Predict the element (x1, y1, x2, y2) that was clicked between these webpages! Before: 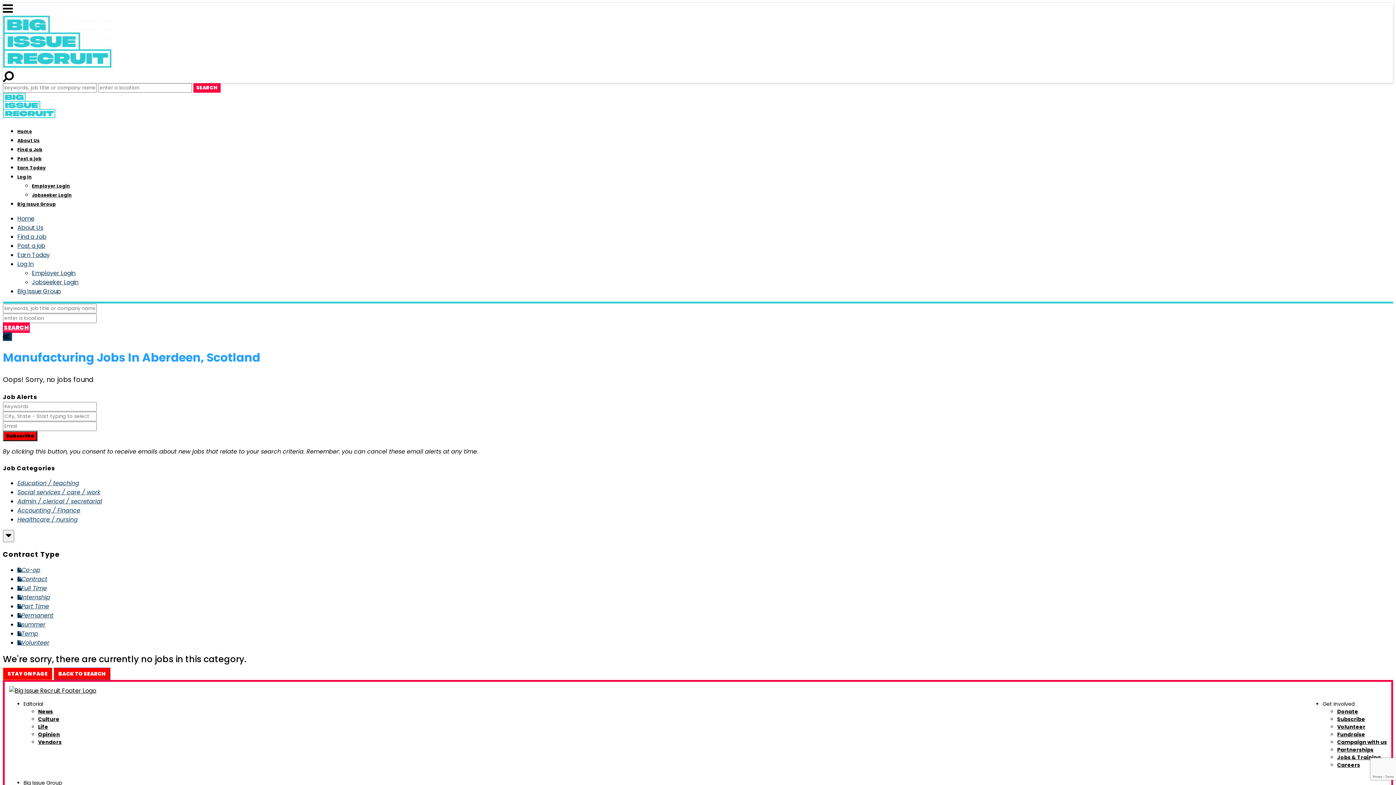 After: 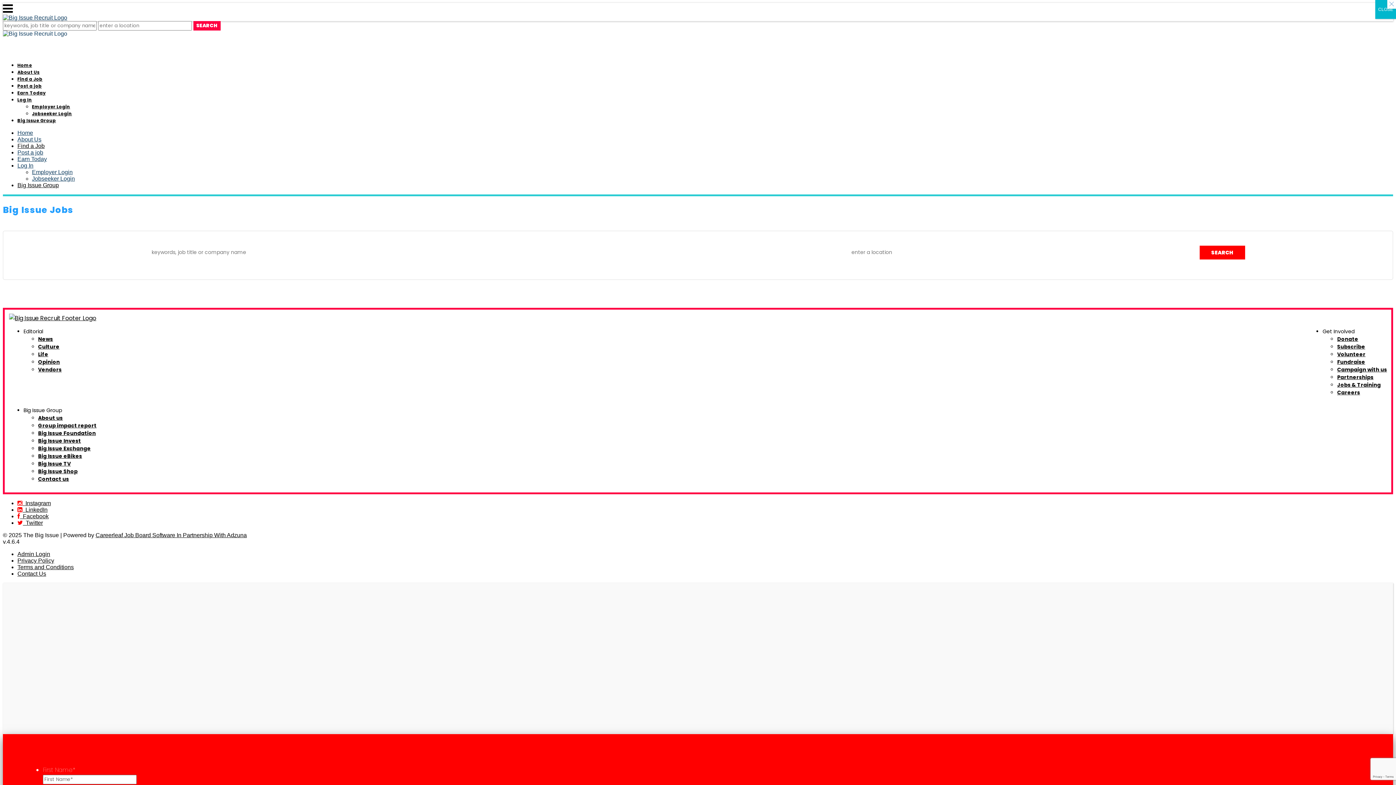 Action: bbox: (17, 146, 42, 152) label: Find a Job